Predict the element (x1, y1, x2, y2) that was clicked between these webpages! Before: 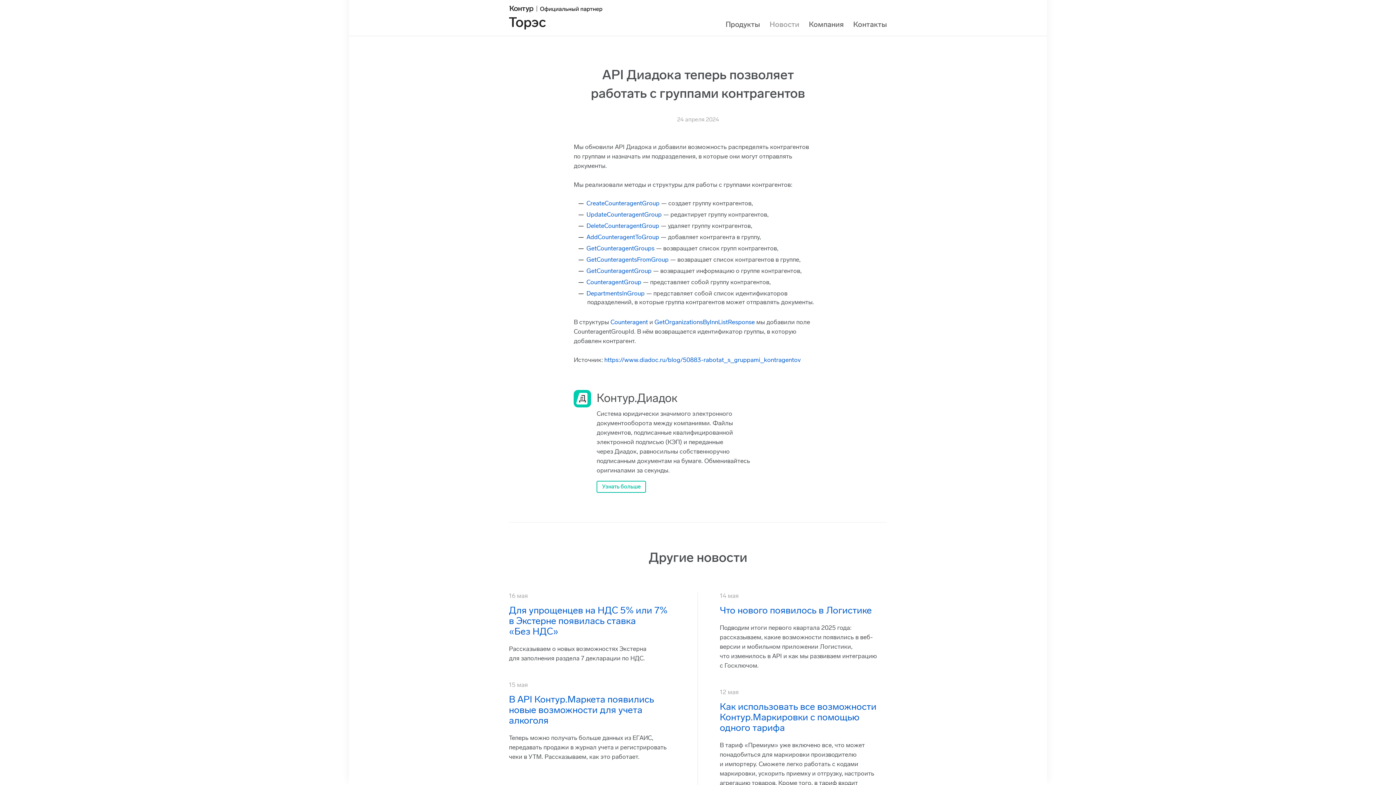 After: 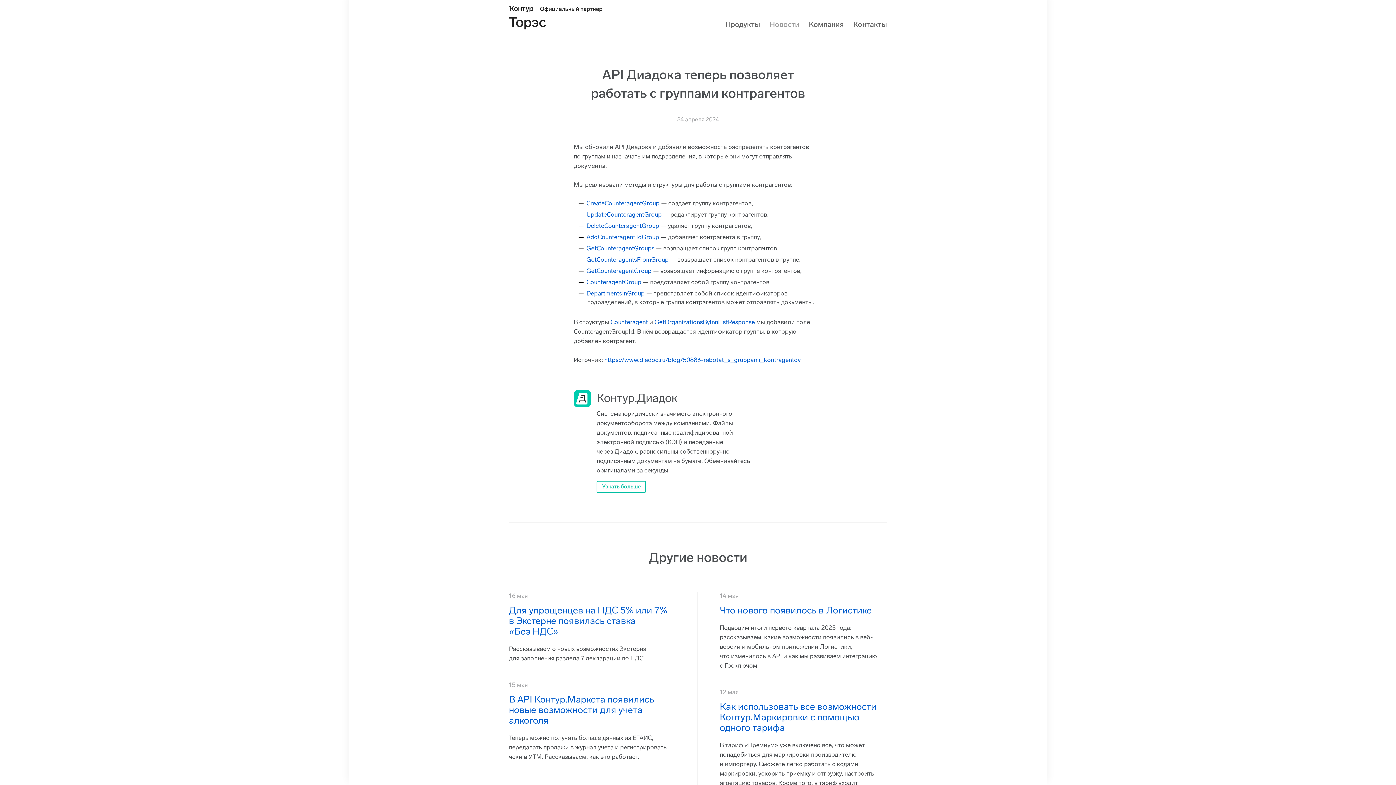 Action: bbox: (586, 199, 659, 206) label: CreateCounteragentGroup